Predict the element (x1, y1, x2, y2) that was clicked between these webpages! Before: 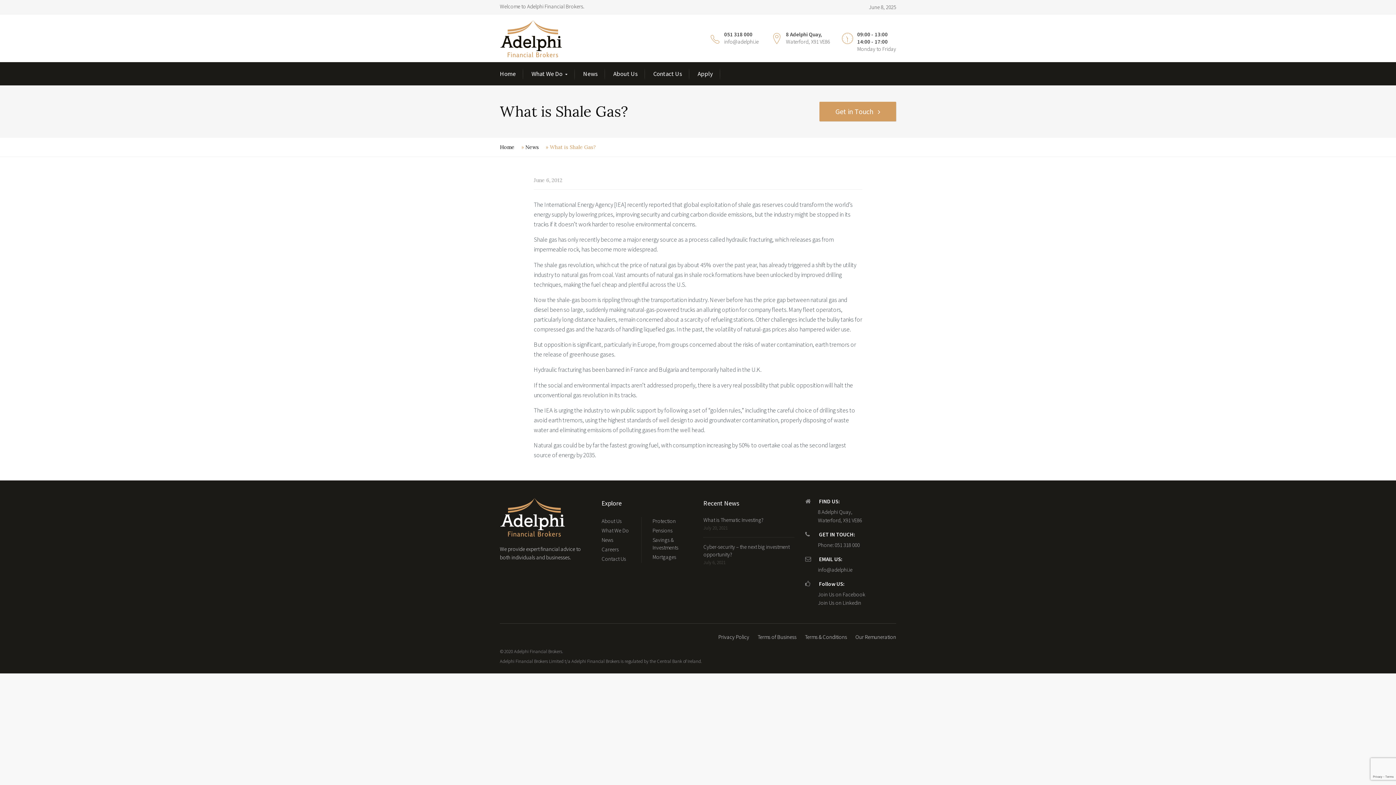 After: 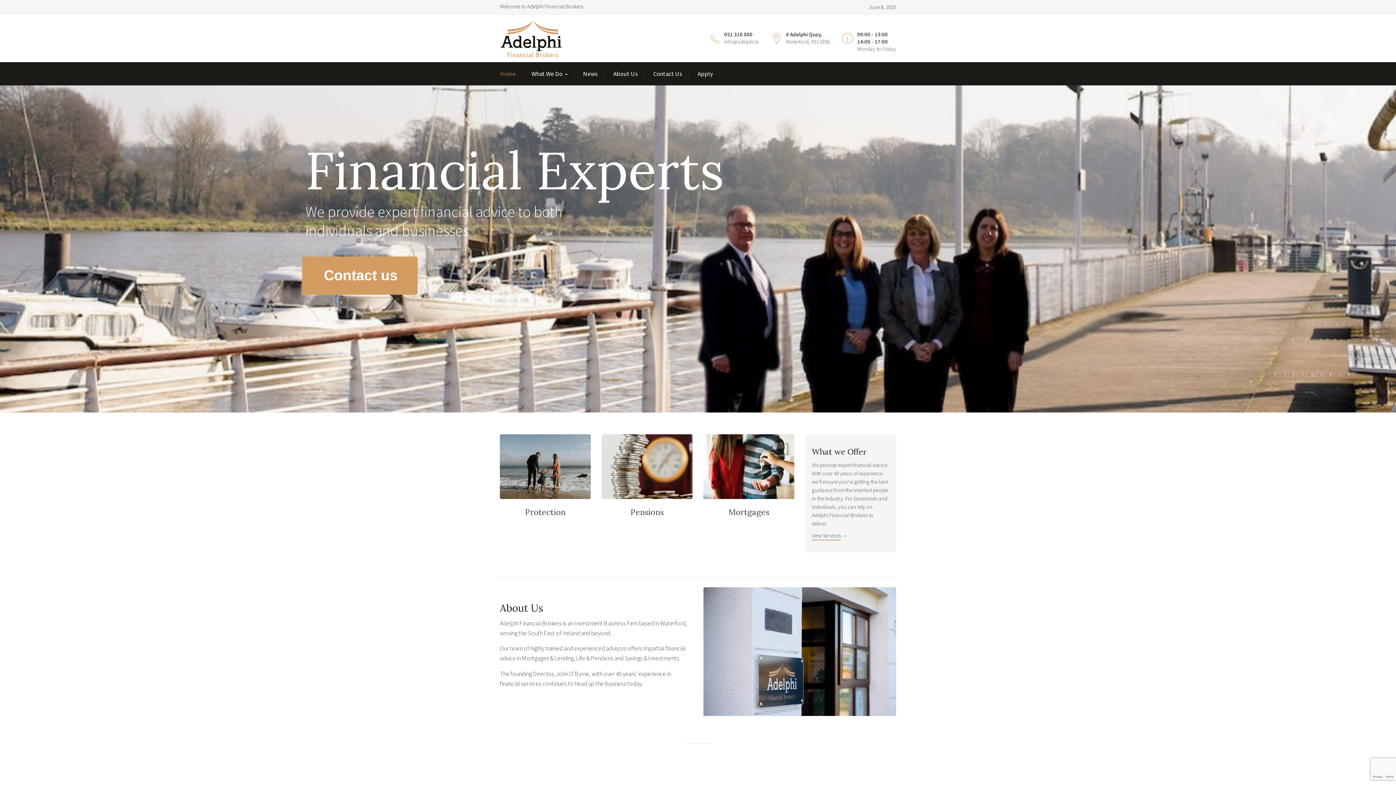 Action: bbox: (500, 69, 516, 78) label: Home